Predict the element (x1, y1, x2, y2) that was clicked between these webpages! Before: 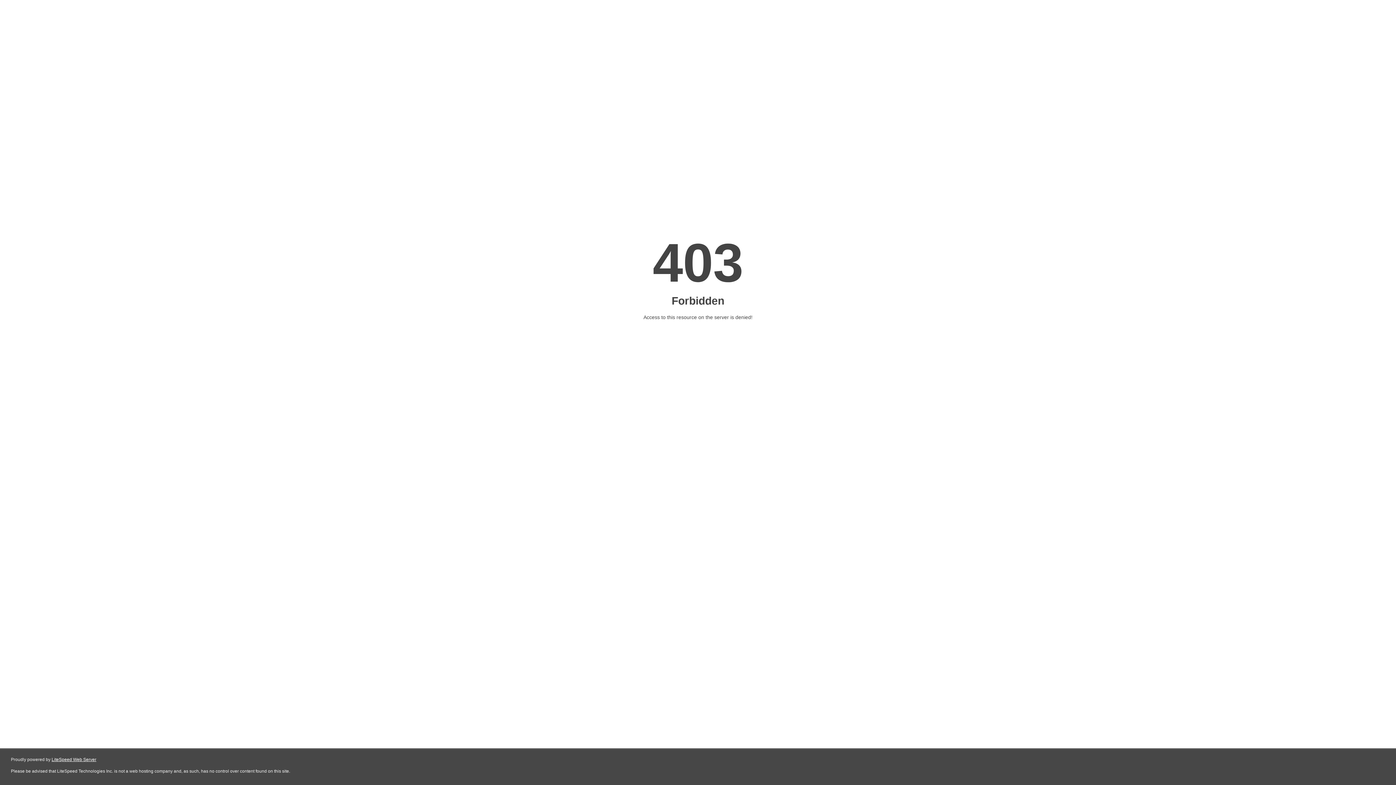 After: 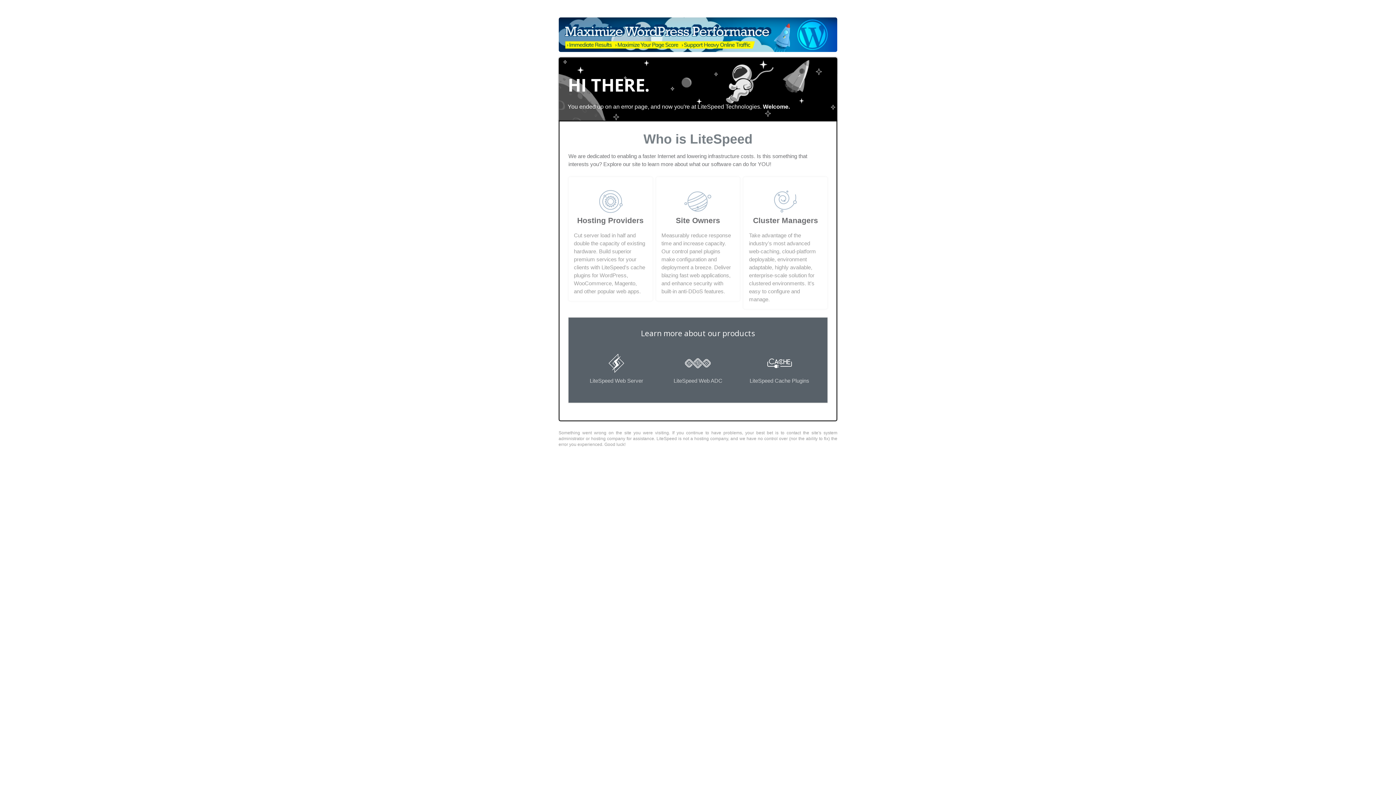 Action: bbox: (51, 757, 96, 762) label: LiteSpeed Web Server